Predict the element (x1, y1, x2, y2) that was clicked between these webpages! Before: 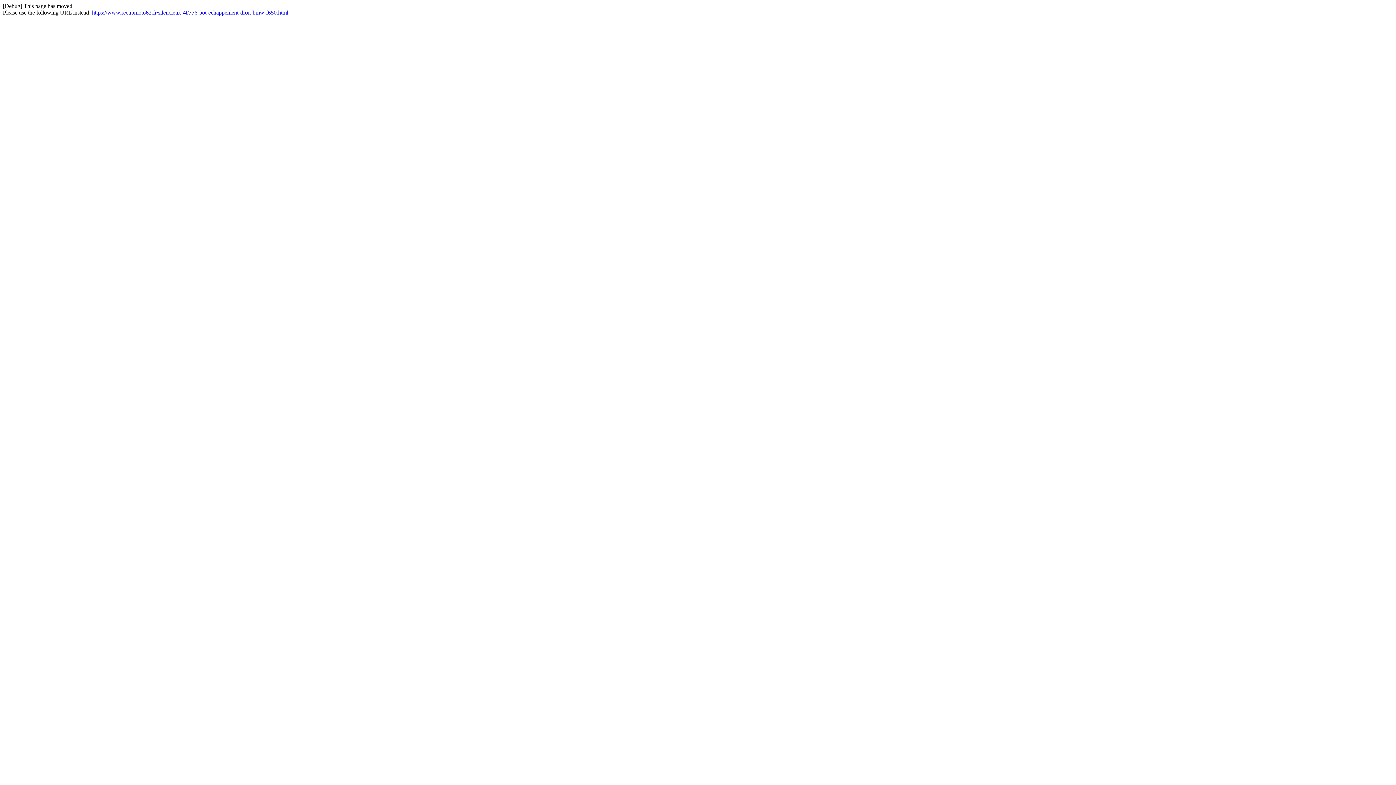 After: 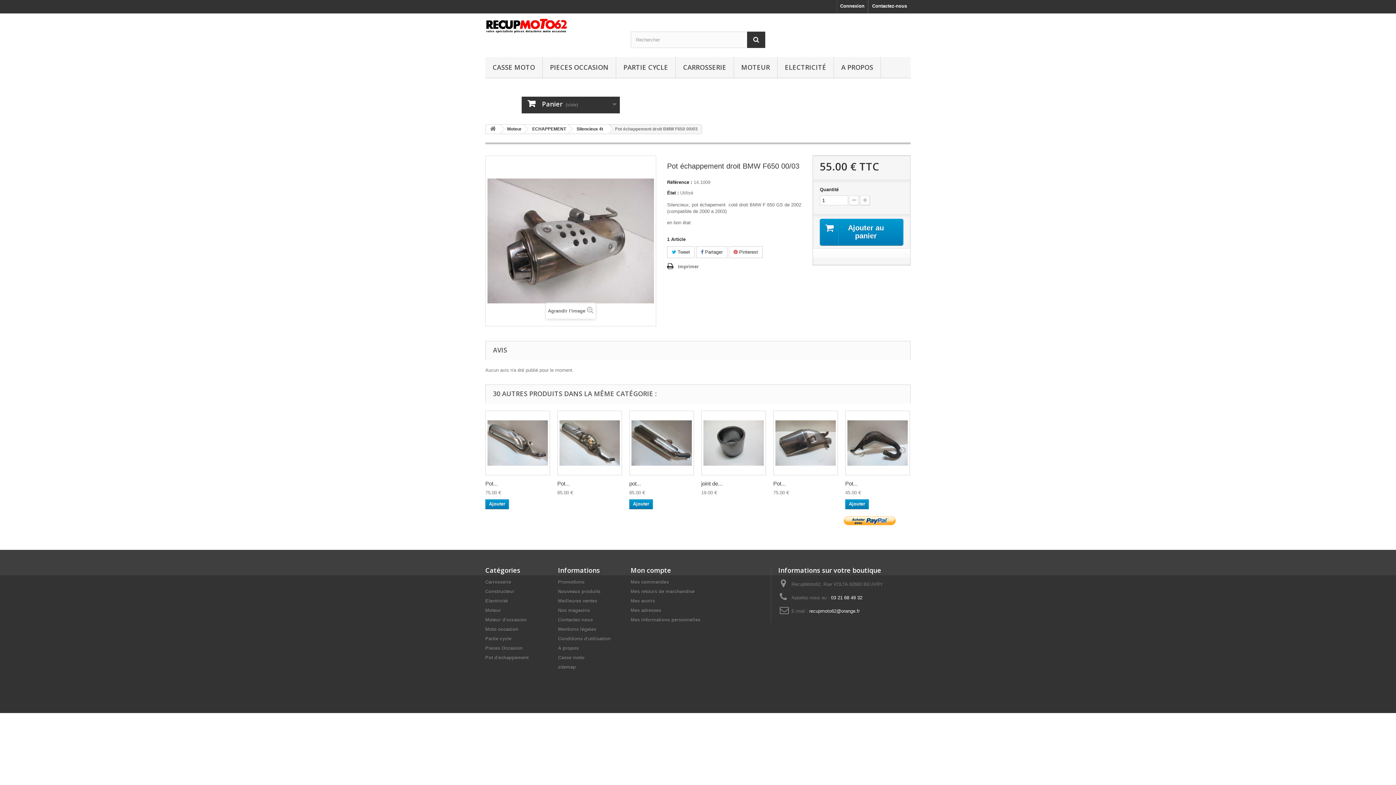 Action: label: https://www.recupmoto62.fr/silencieux-4t/776-pot-echappement-droit-bmw-f650.html bbox: (92, 9, 288, 15)